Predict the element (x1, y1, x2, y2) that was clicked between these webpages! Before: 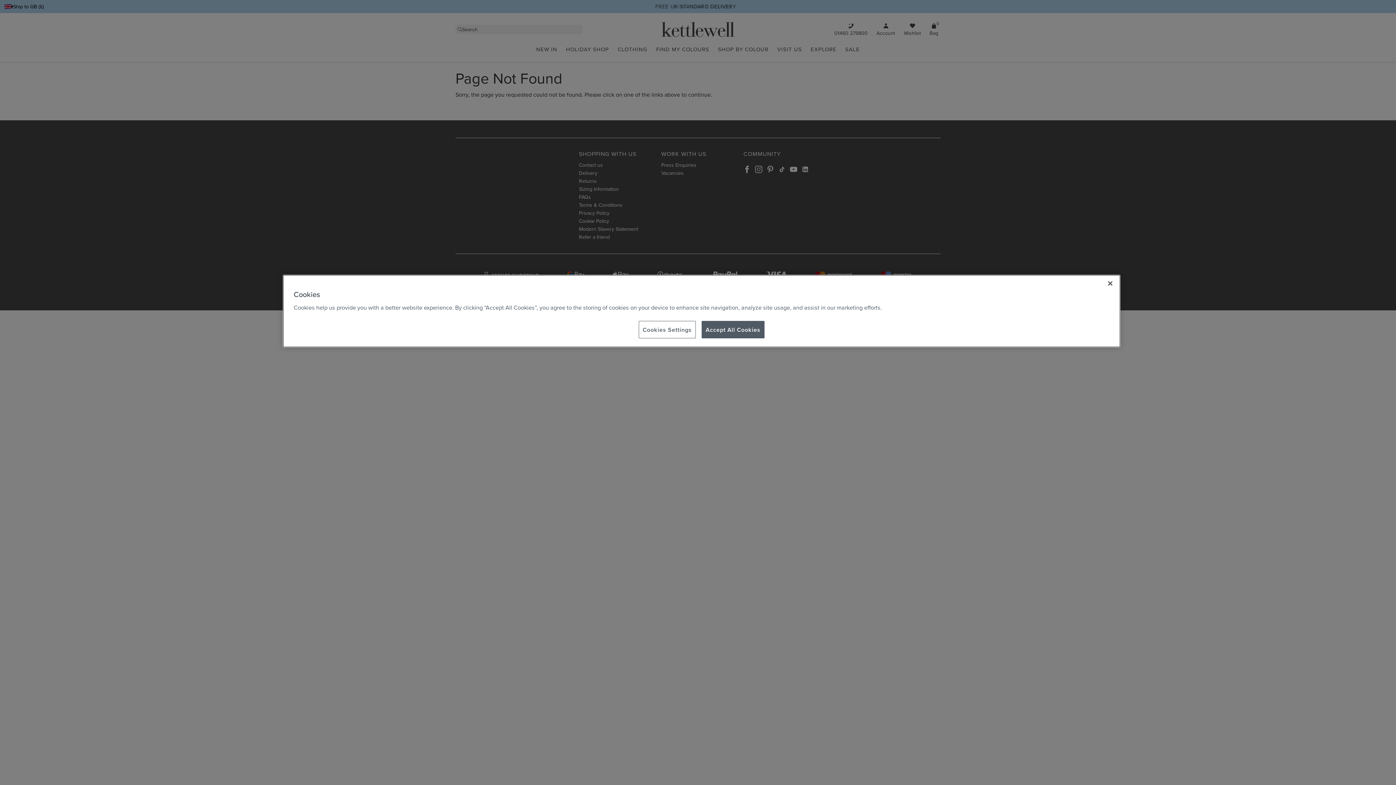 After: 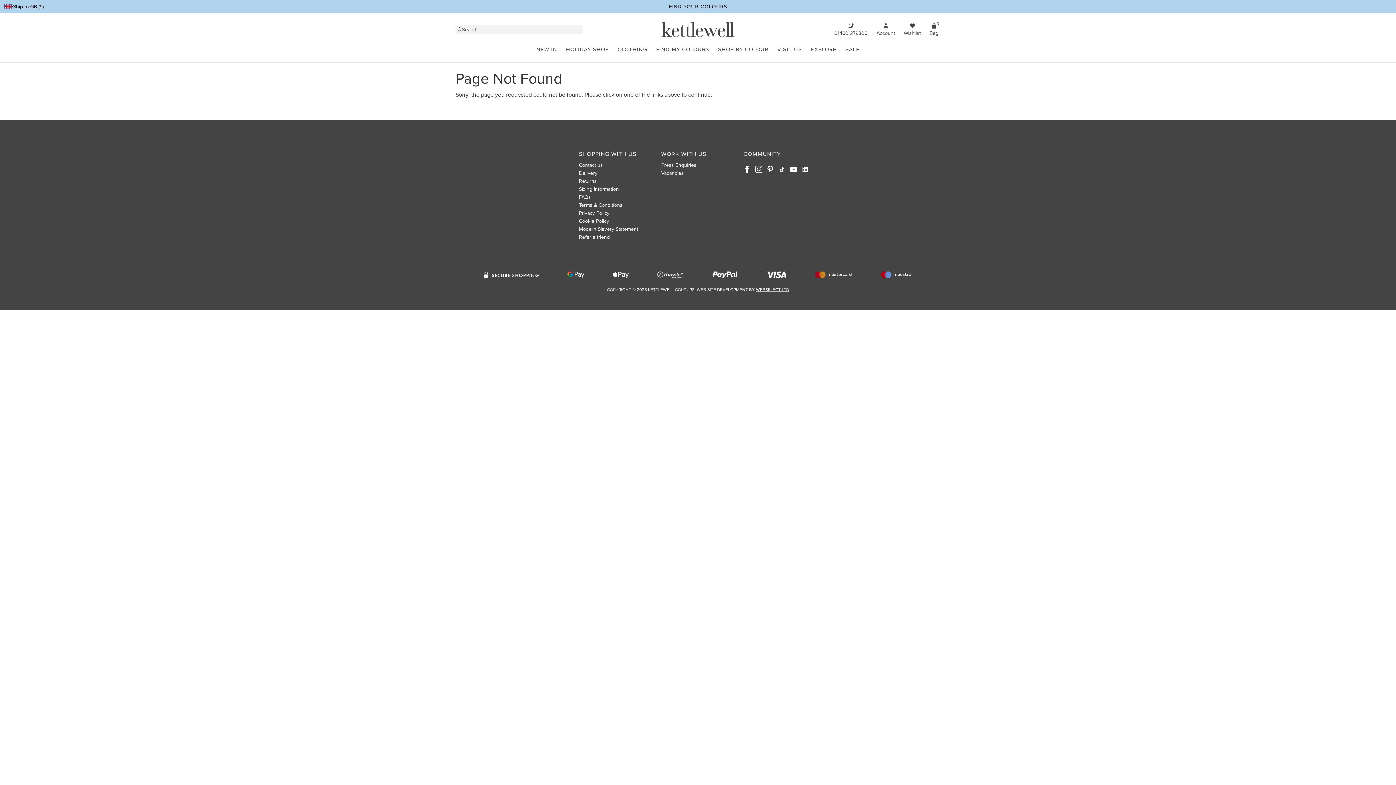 Action: bbox: (1102, 275, 1118, 291) label: Close